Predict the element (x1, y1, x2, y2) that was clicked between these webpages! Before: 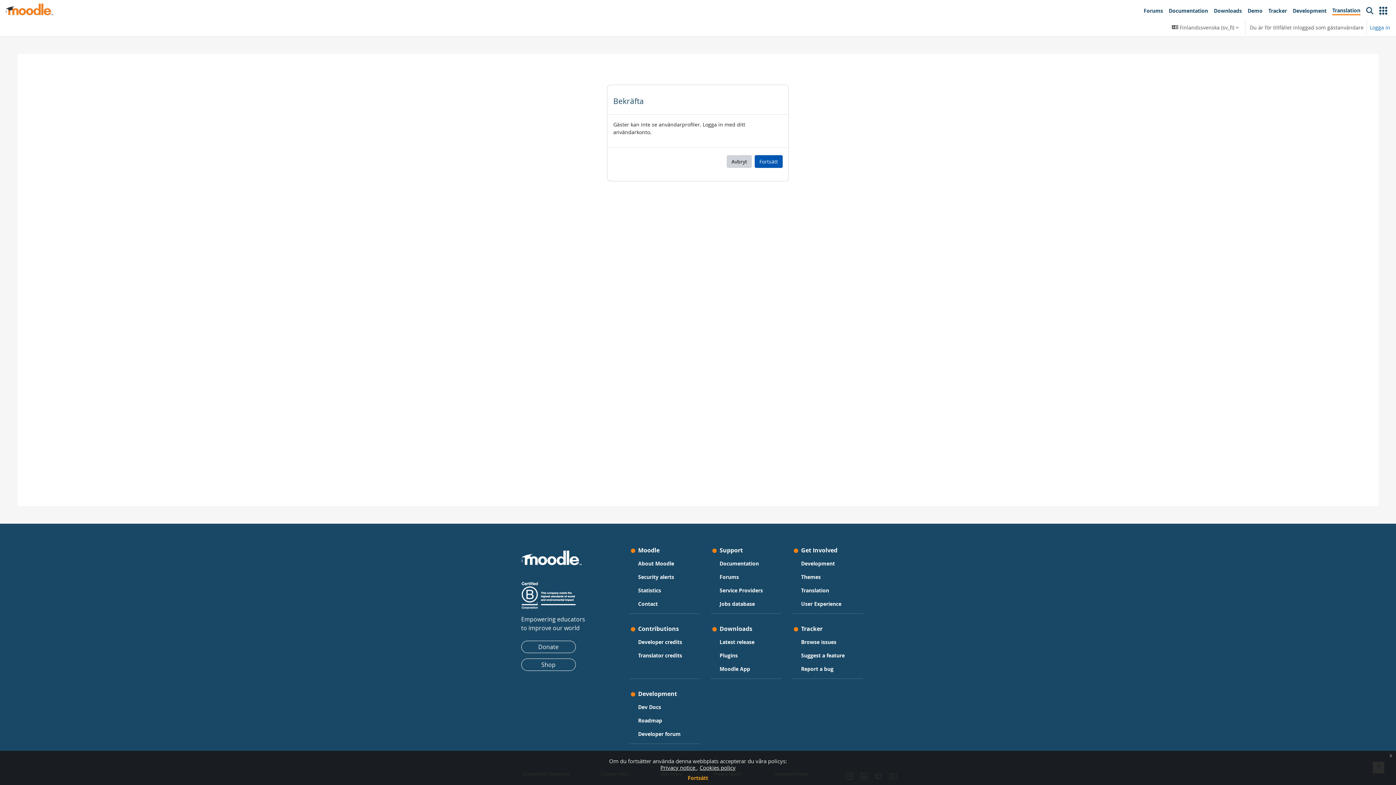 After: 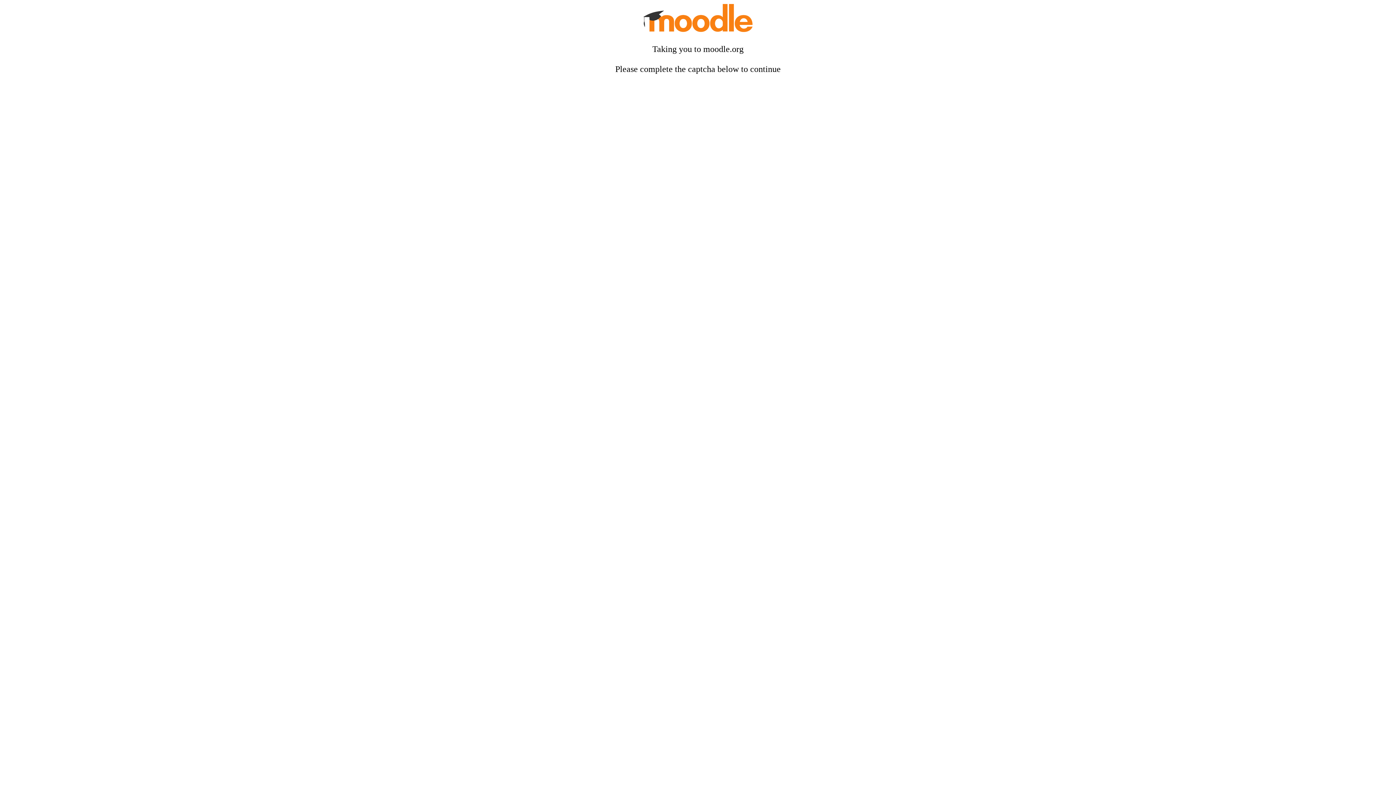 Action: label: Demo bbox: (1245, 3, 1265, 18)